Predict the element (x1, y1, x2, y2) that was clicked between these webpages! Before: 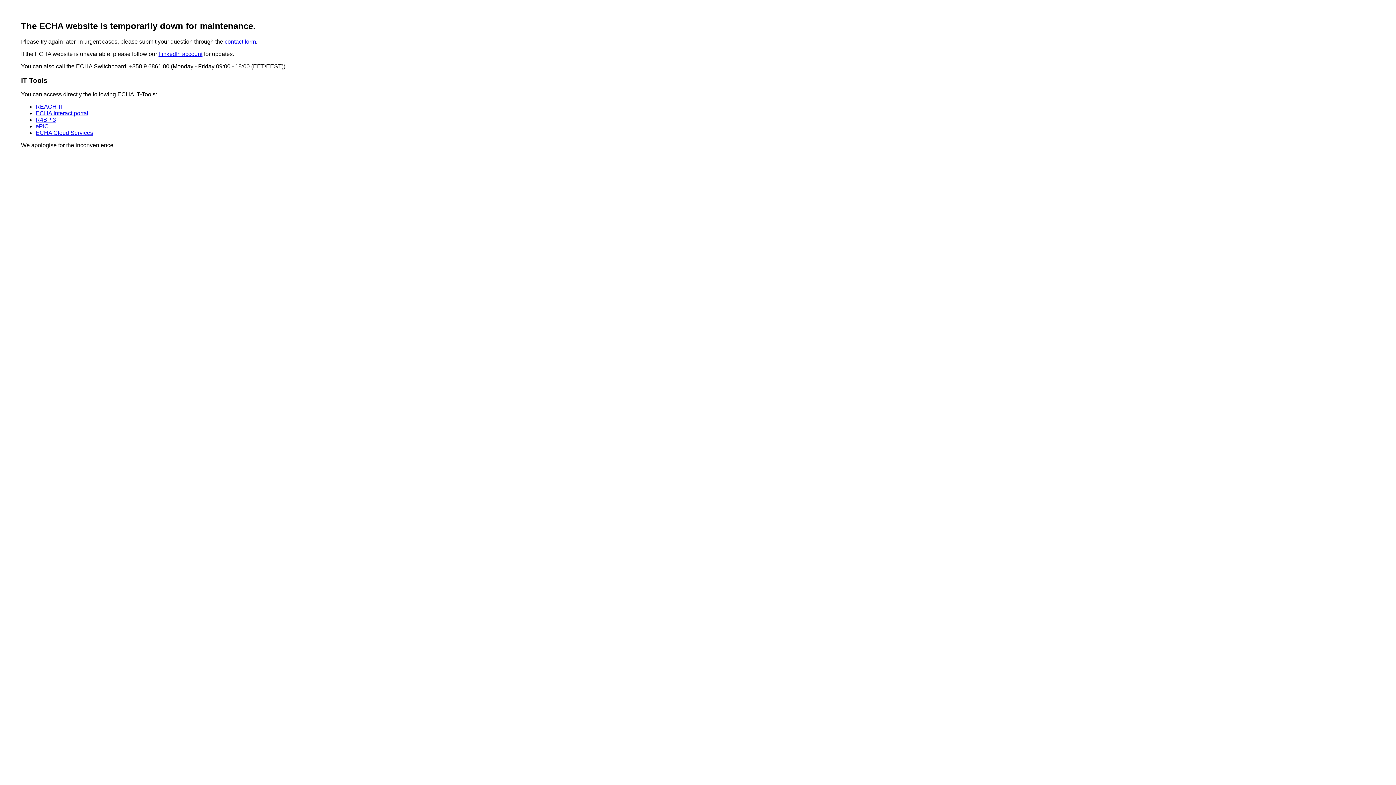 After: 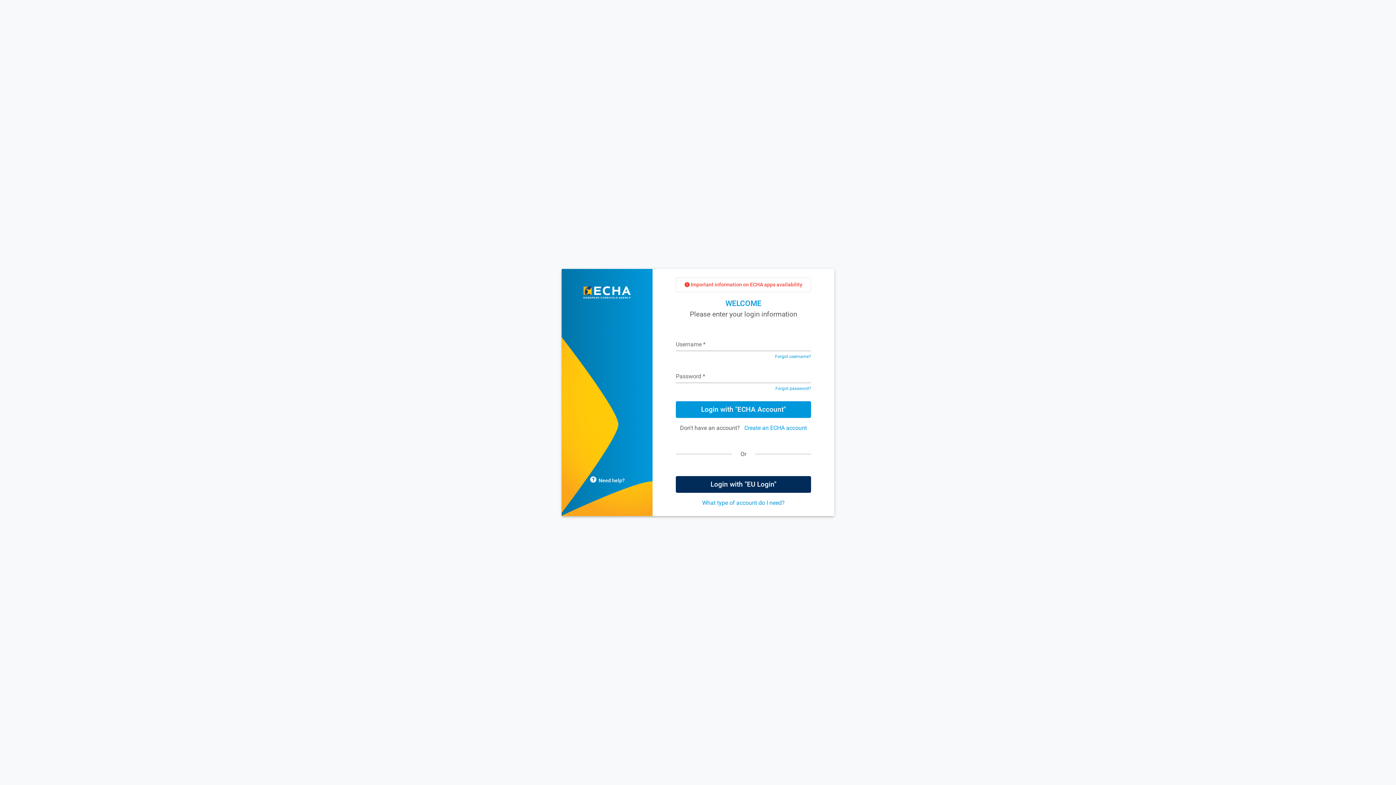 Action: label: R4BP 3 bbox: (35, 116, 56, 123)